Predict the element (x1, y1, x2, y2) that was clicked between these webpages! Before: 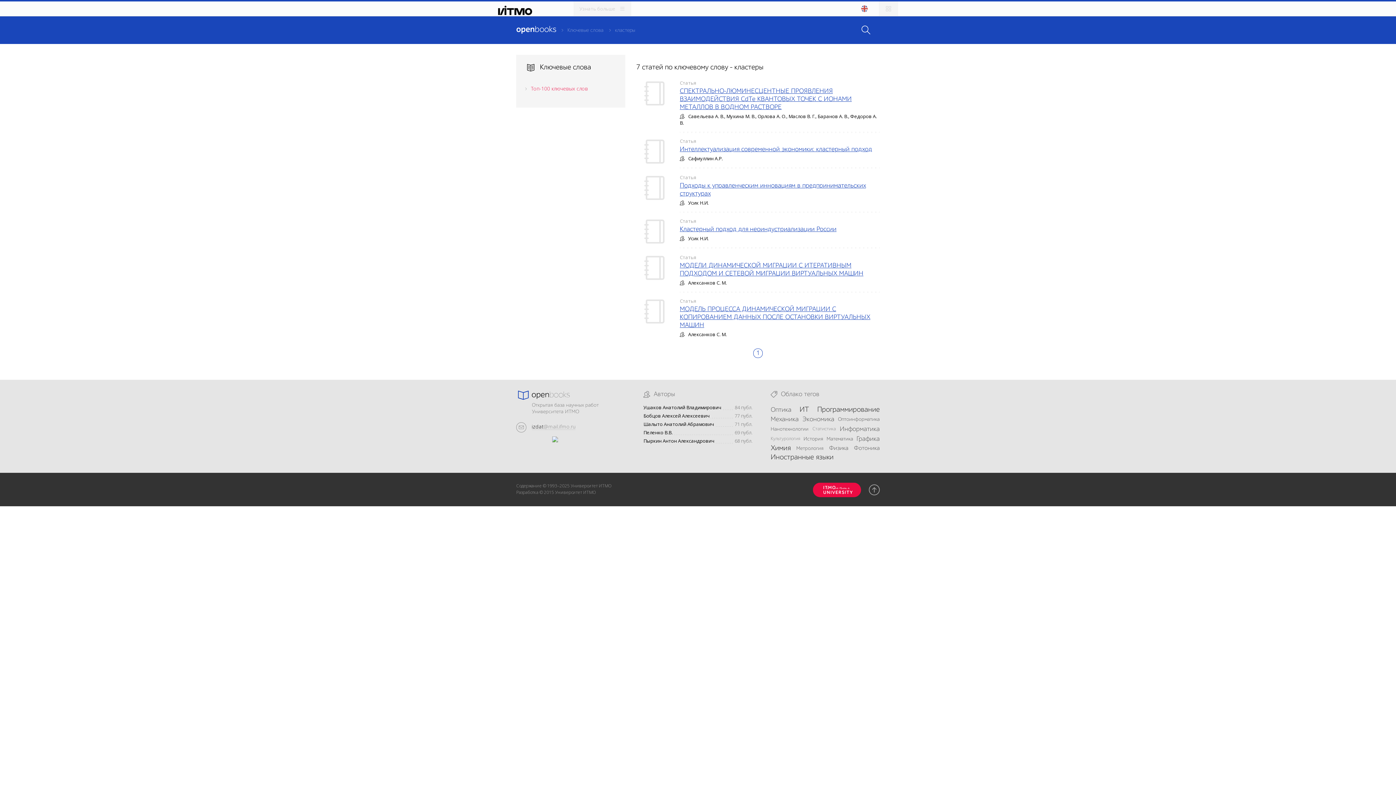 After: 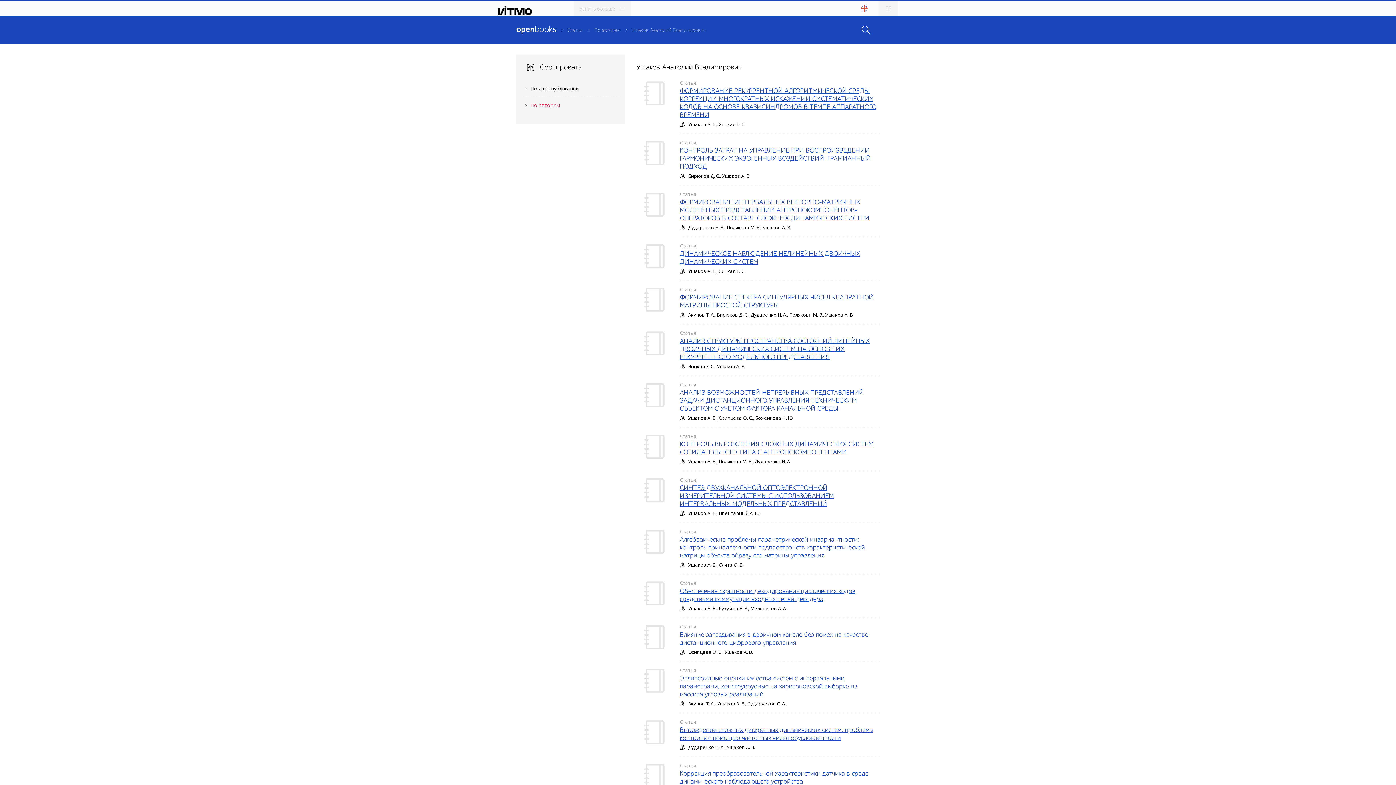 Action: bbox: (643, 405, 722, 410) label: Ушаков Анатолий Владимирович